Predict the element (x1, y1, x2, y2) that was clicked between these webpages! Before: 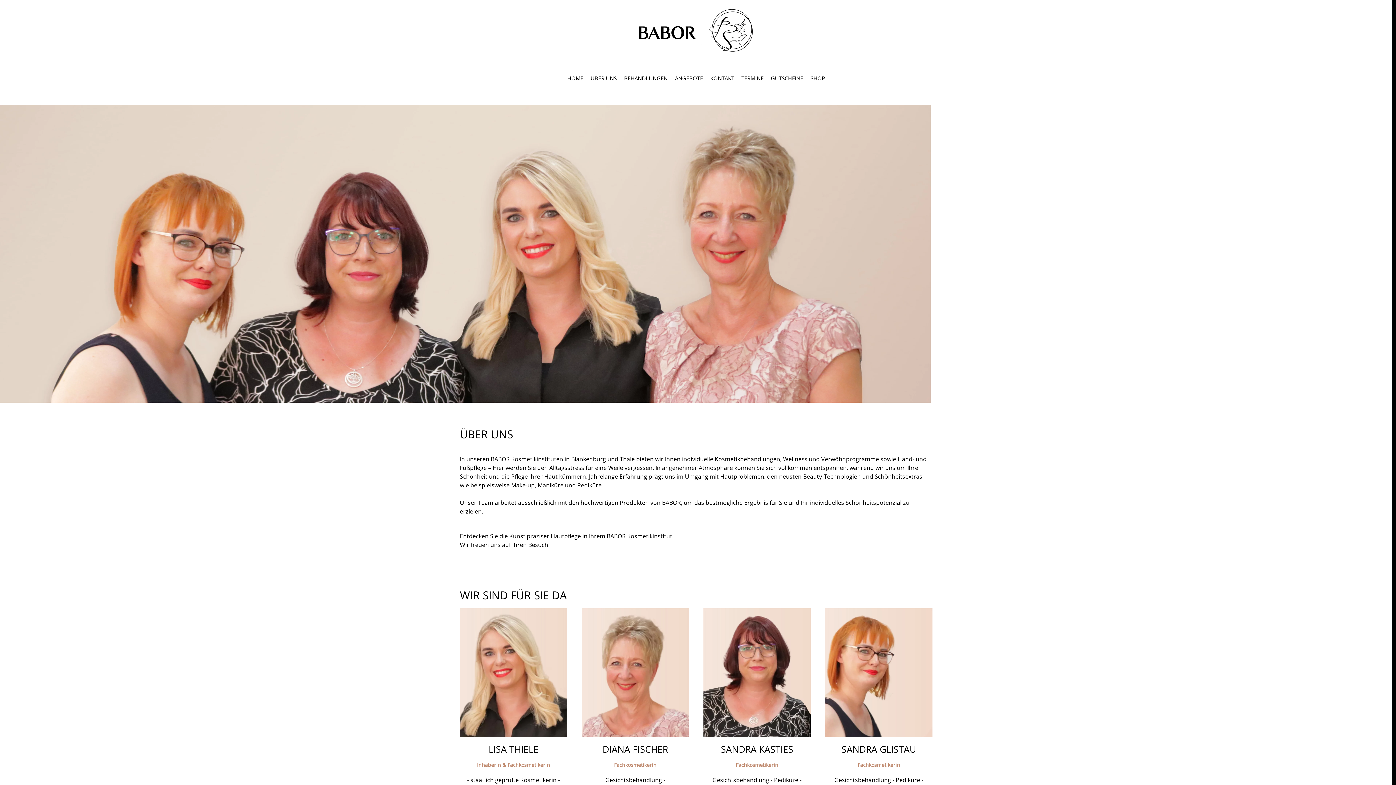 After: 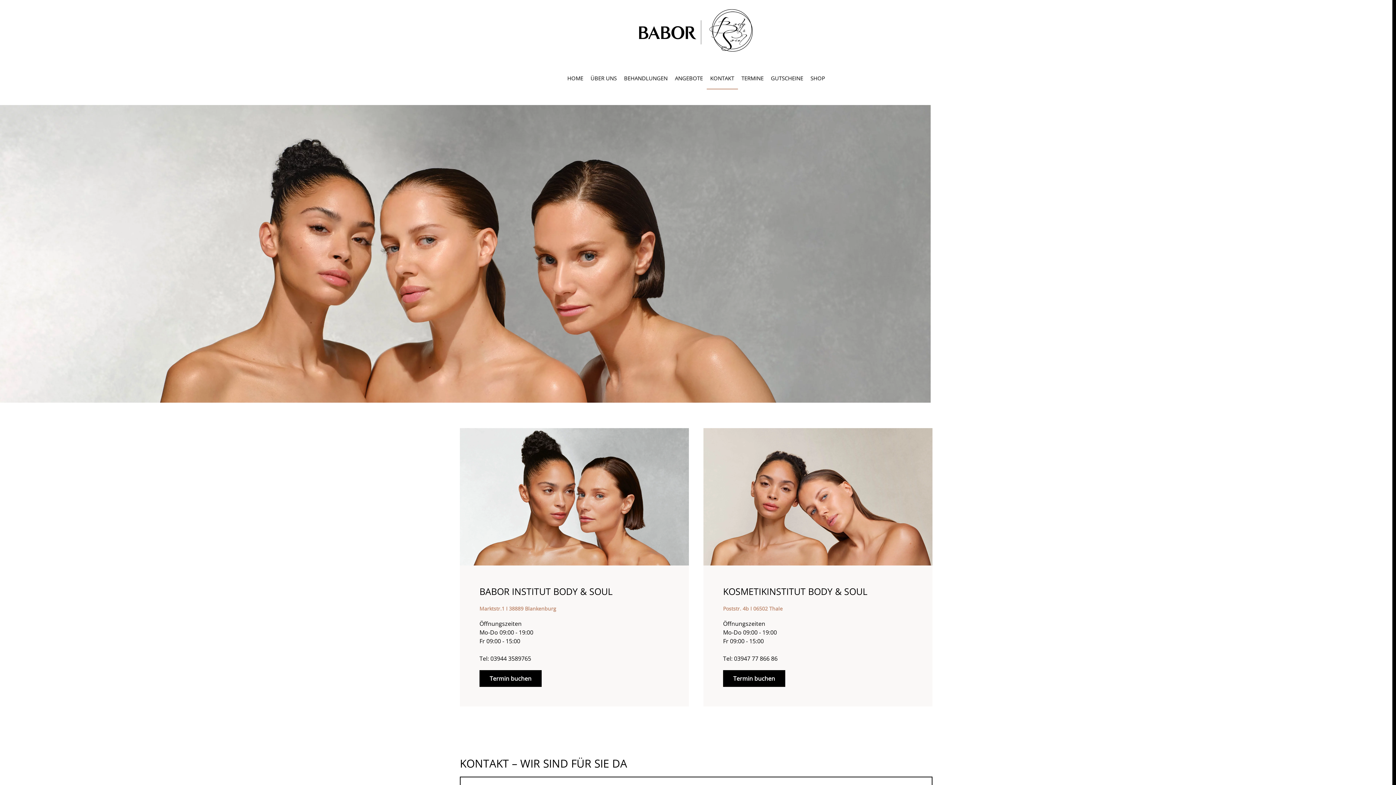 Action: bbox: (706, 60, 738, 95) label: KONTAKT